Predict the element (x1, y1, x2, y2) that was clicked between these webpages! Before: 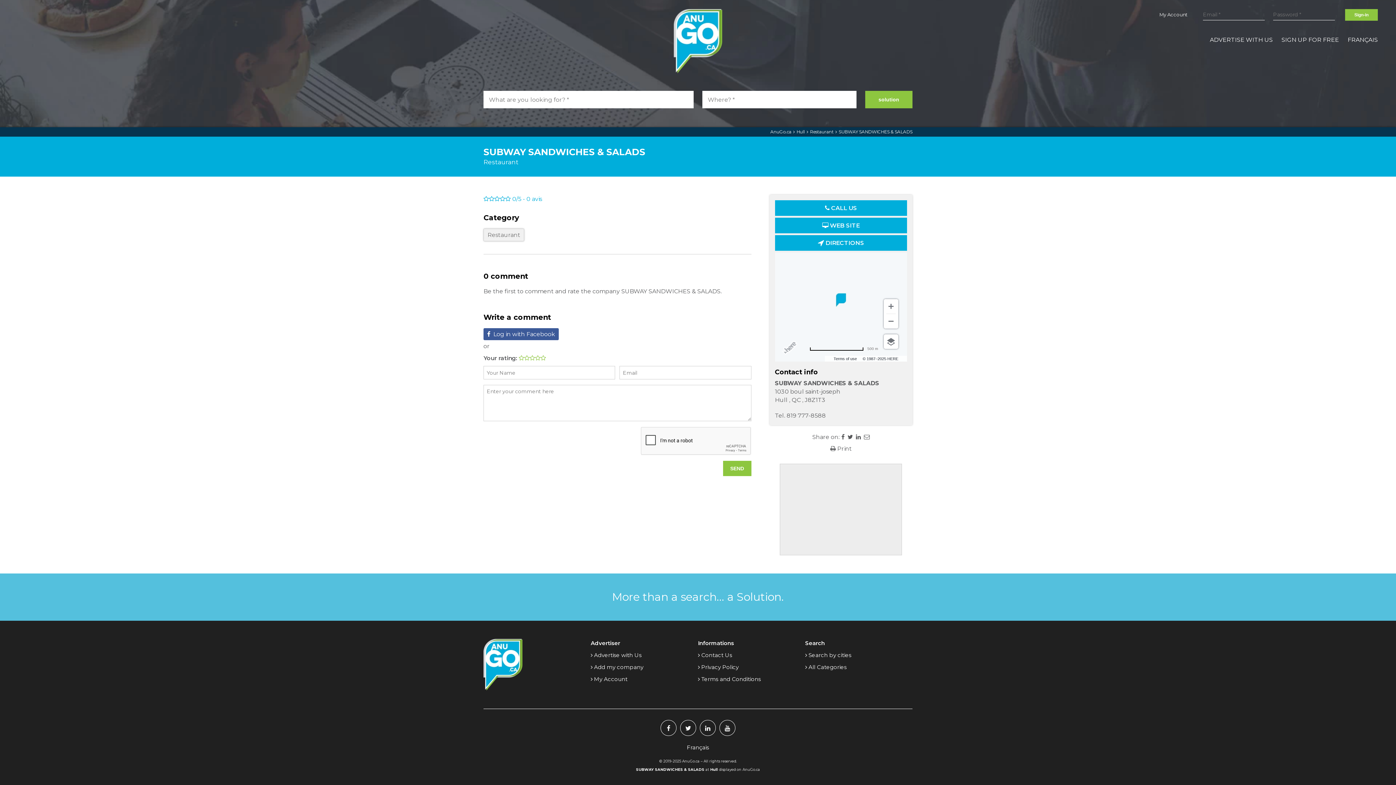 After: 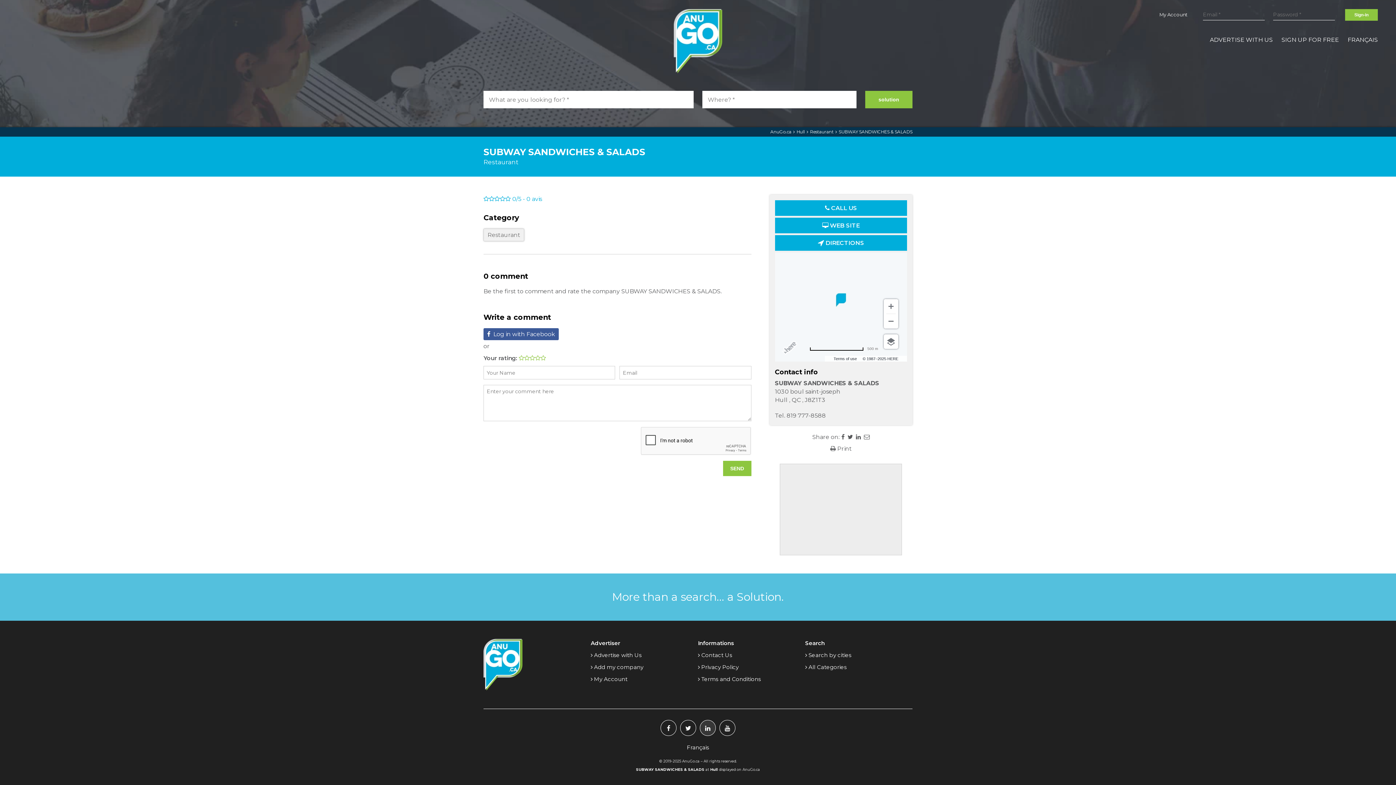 Action: bbox: (700, 720, 716, 736)